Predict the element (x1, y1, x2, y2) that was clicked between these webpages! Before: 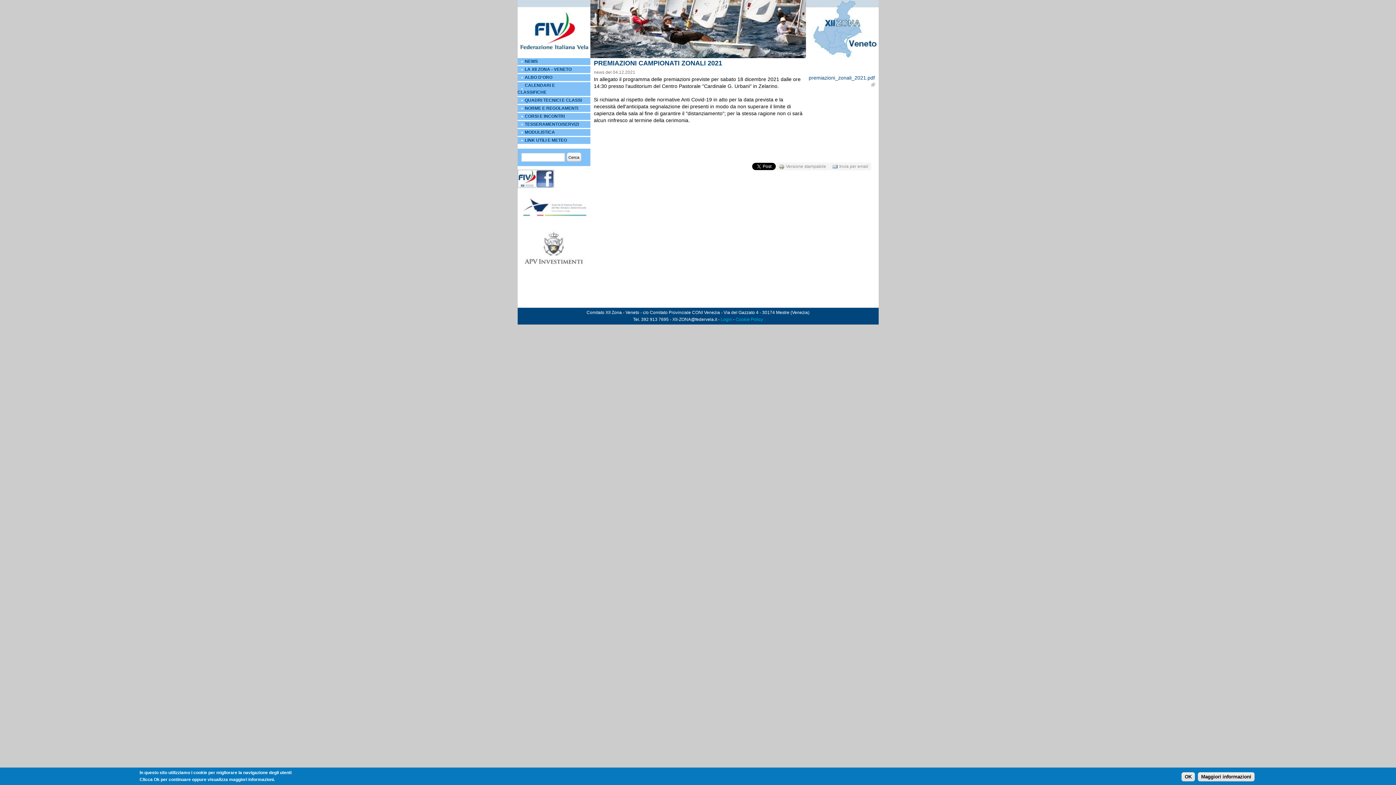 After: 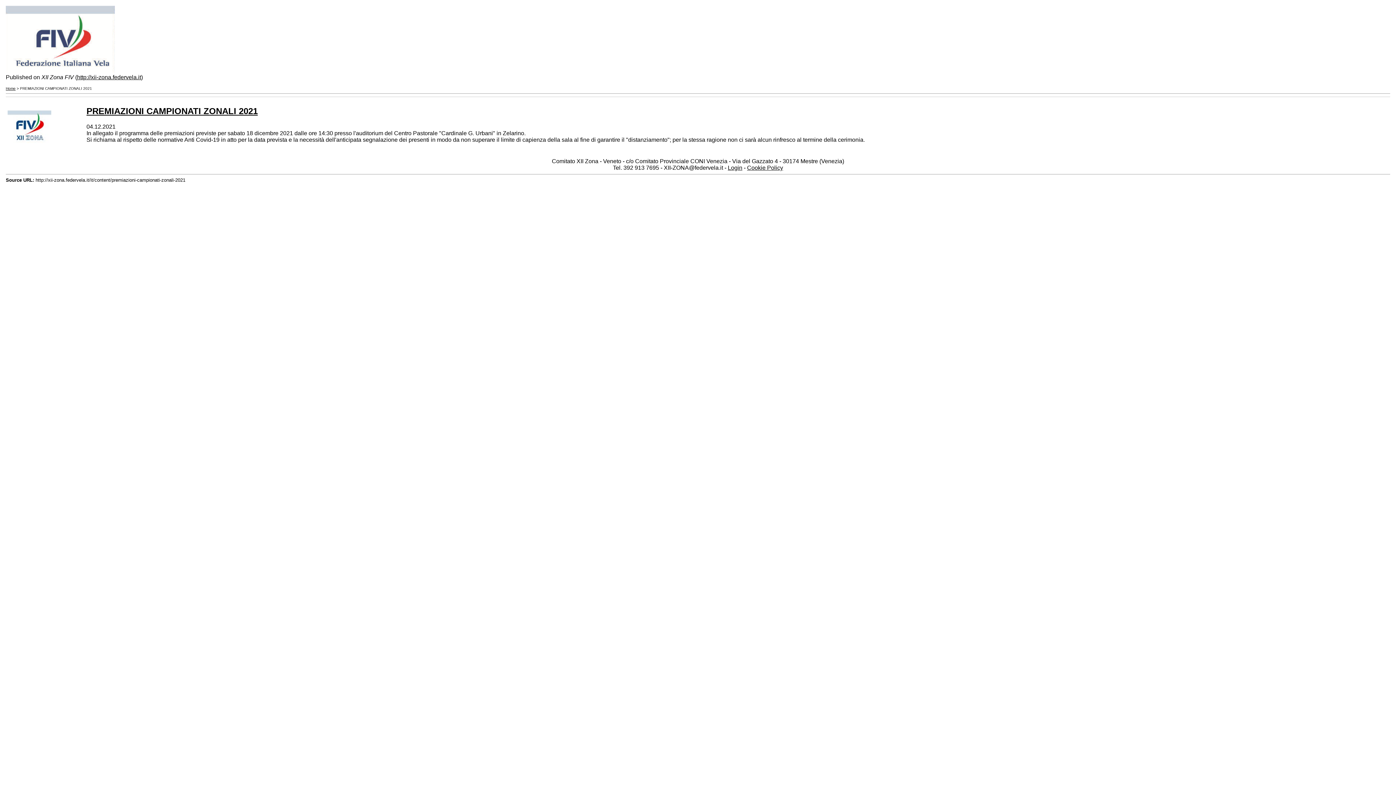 Action: label: Versione stampabile bbox: (775, 162, 829, 170)